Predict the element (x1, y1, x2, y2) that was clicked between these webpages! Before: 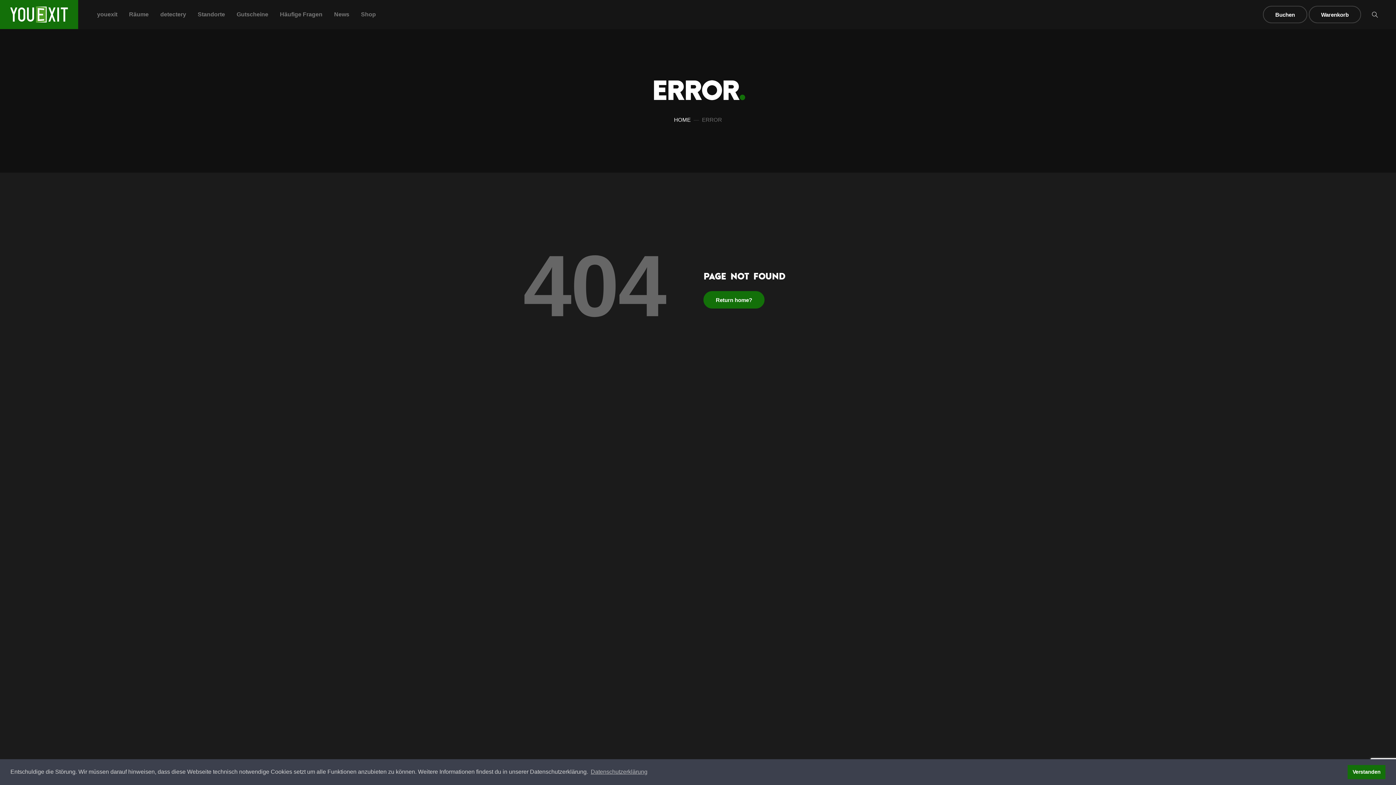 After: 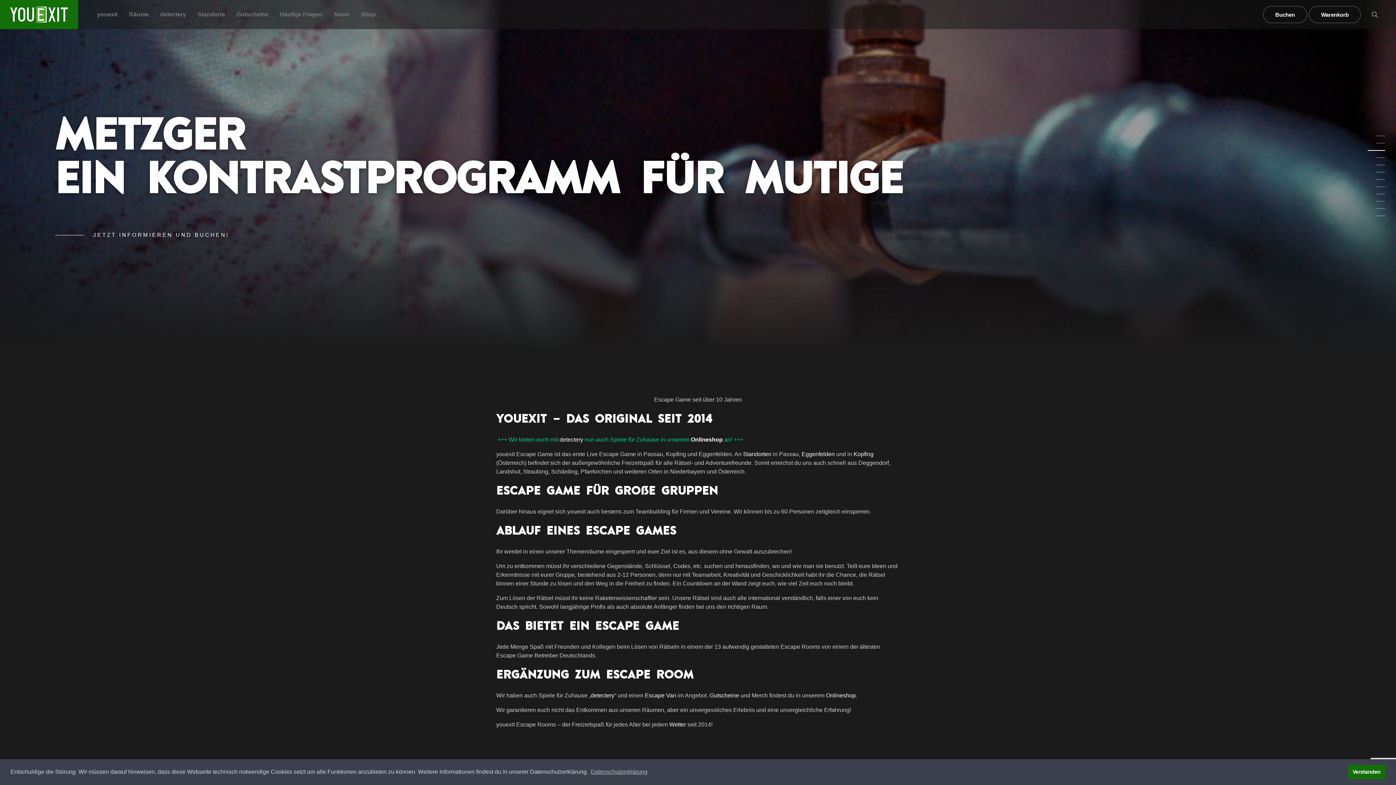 Action: bbox: (0, 10, 78, 17)